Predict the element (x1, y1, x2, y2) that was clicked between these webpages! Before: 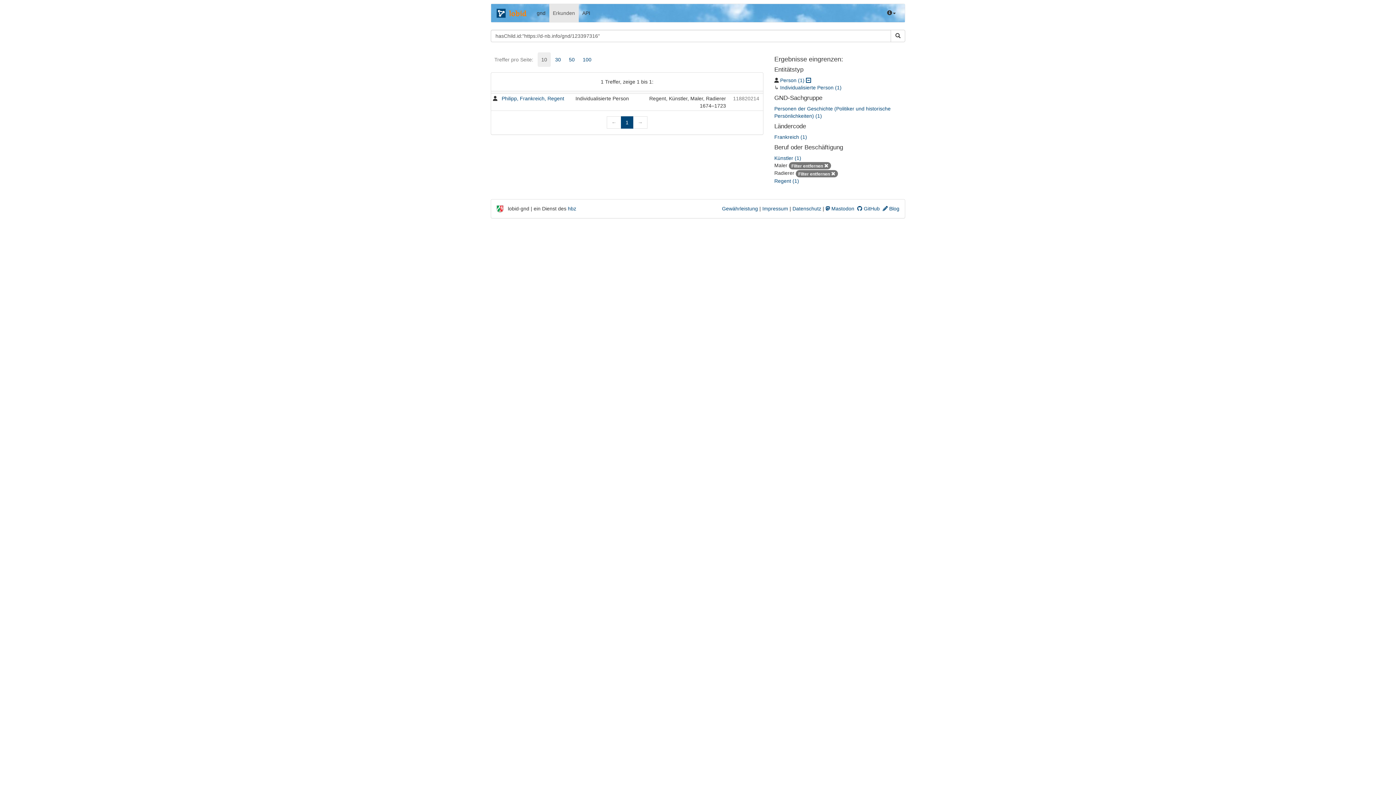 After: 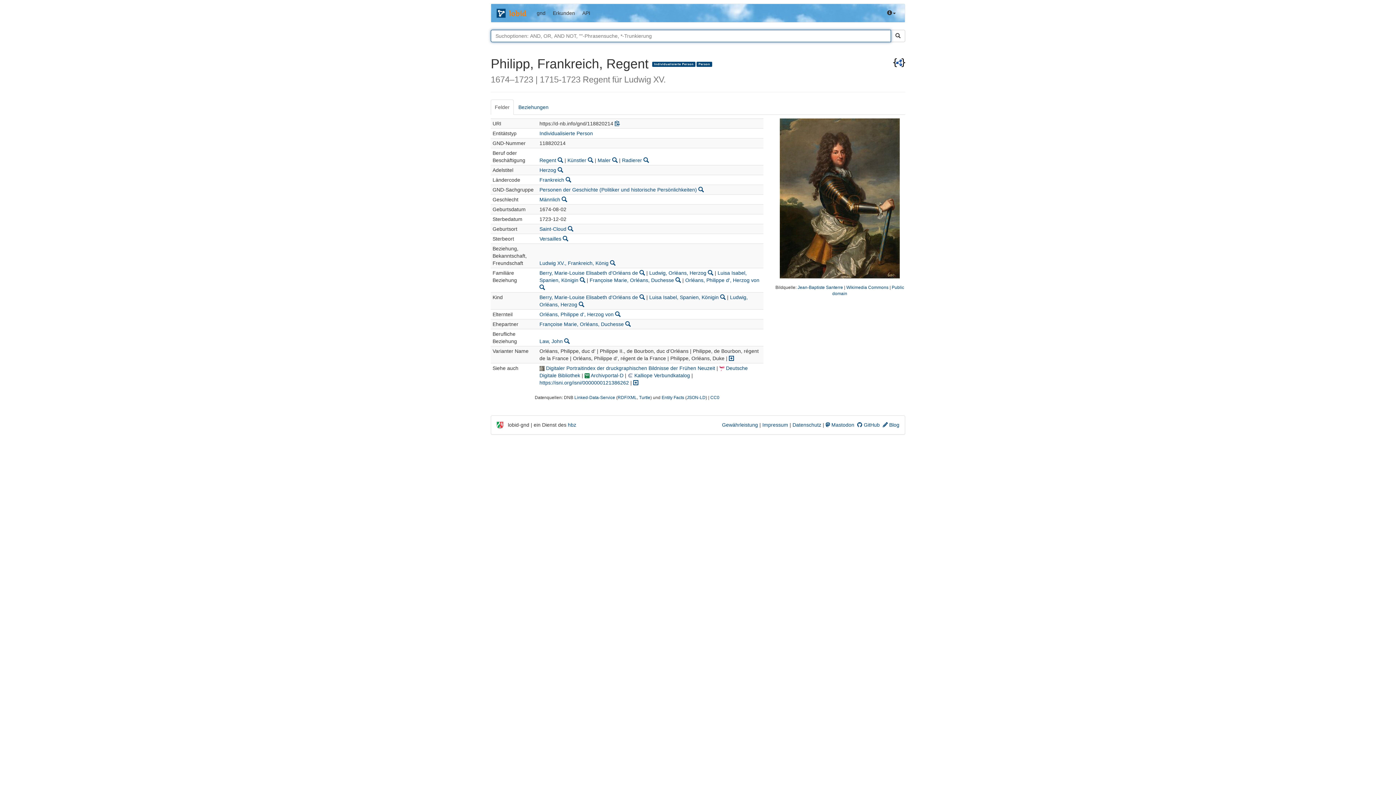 Action: bbox: (501, 95, 564, 101) label: Philipp, Frankreich, Regent